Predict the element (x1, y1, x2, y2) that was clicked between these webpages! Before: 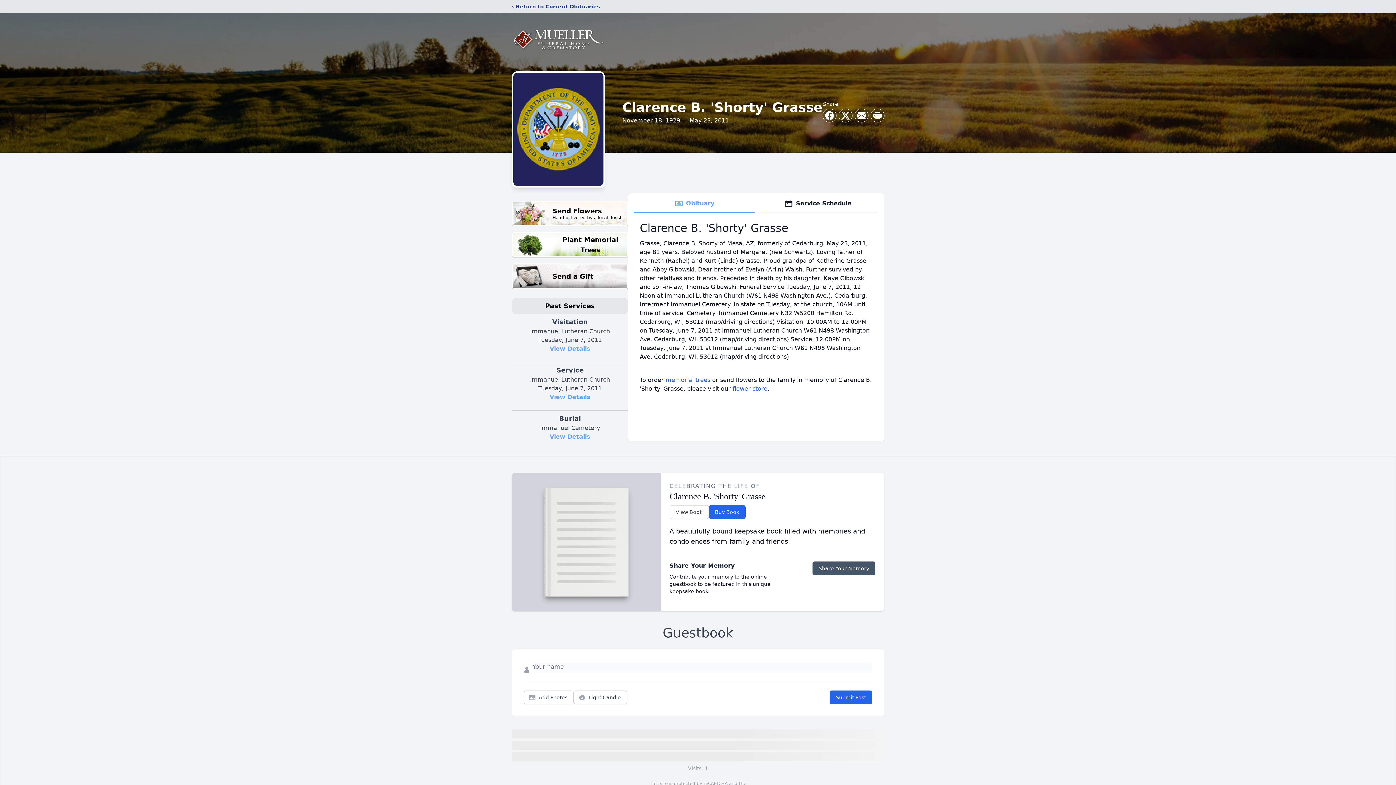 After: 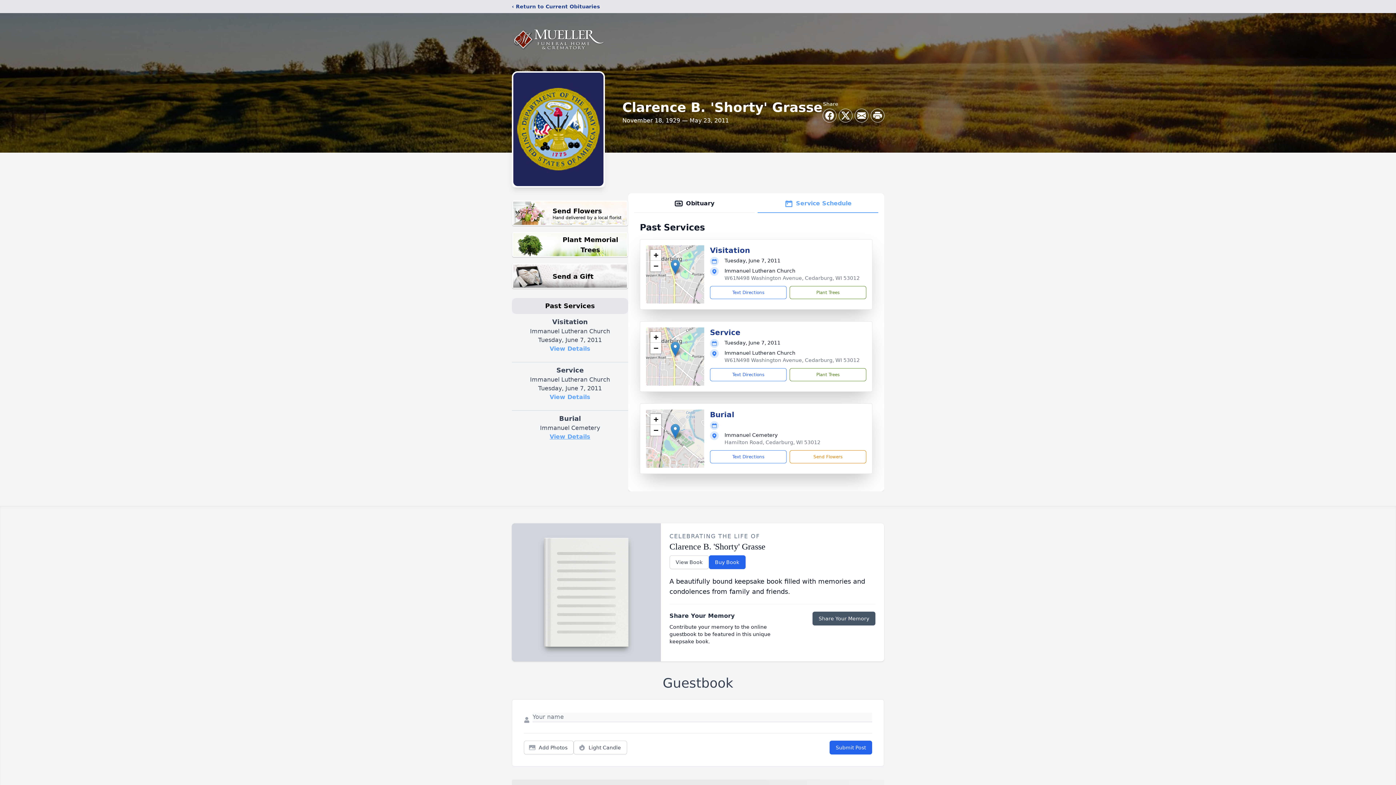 Action: bbox: (549, 433, 590, 440) label: View Details